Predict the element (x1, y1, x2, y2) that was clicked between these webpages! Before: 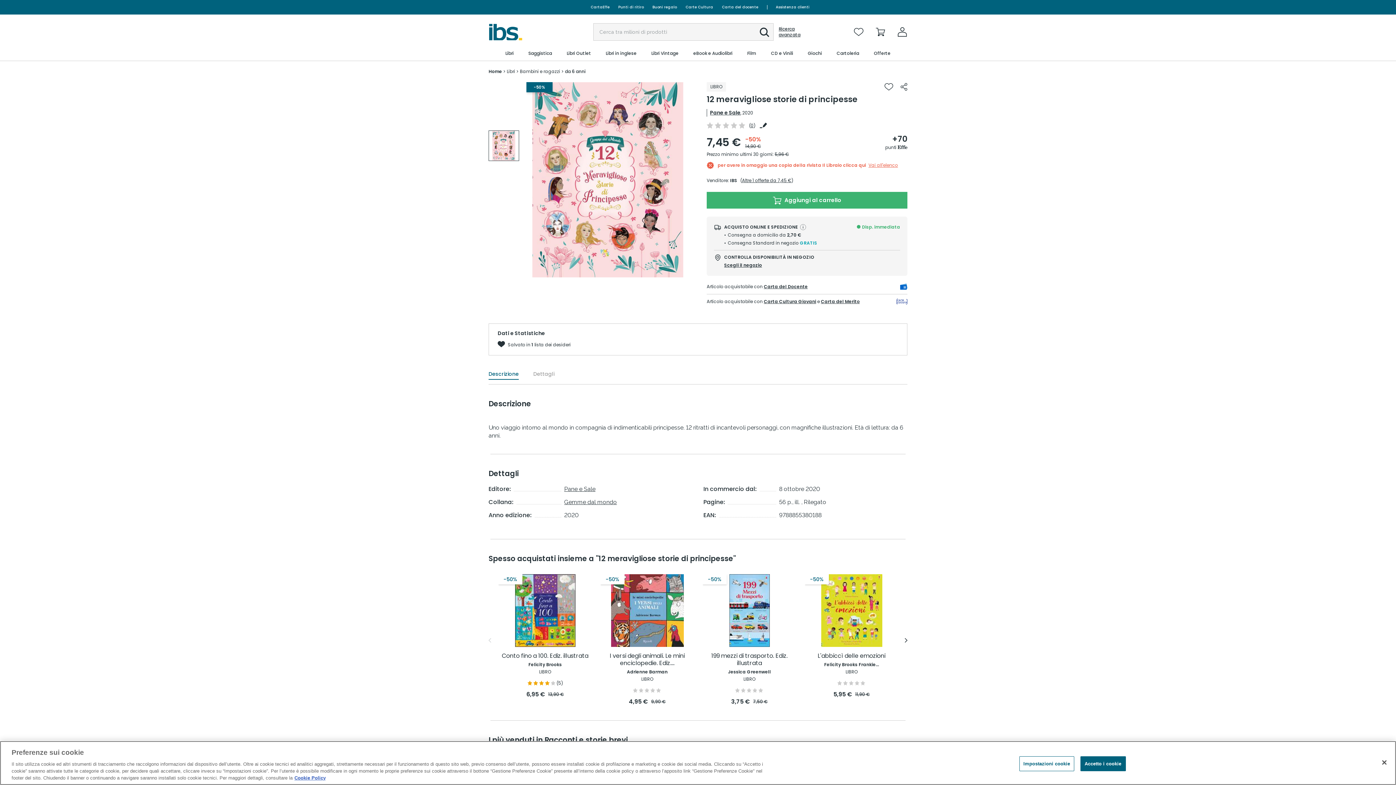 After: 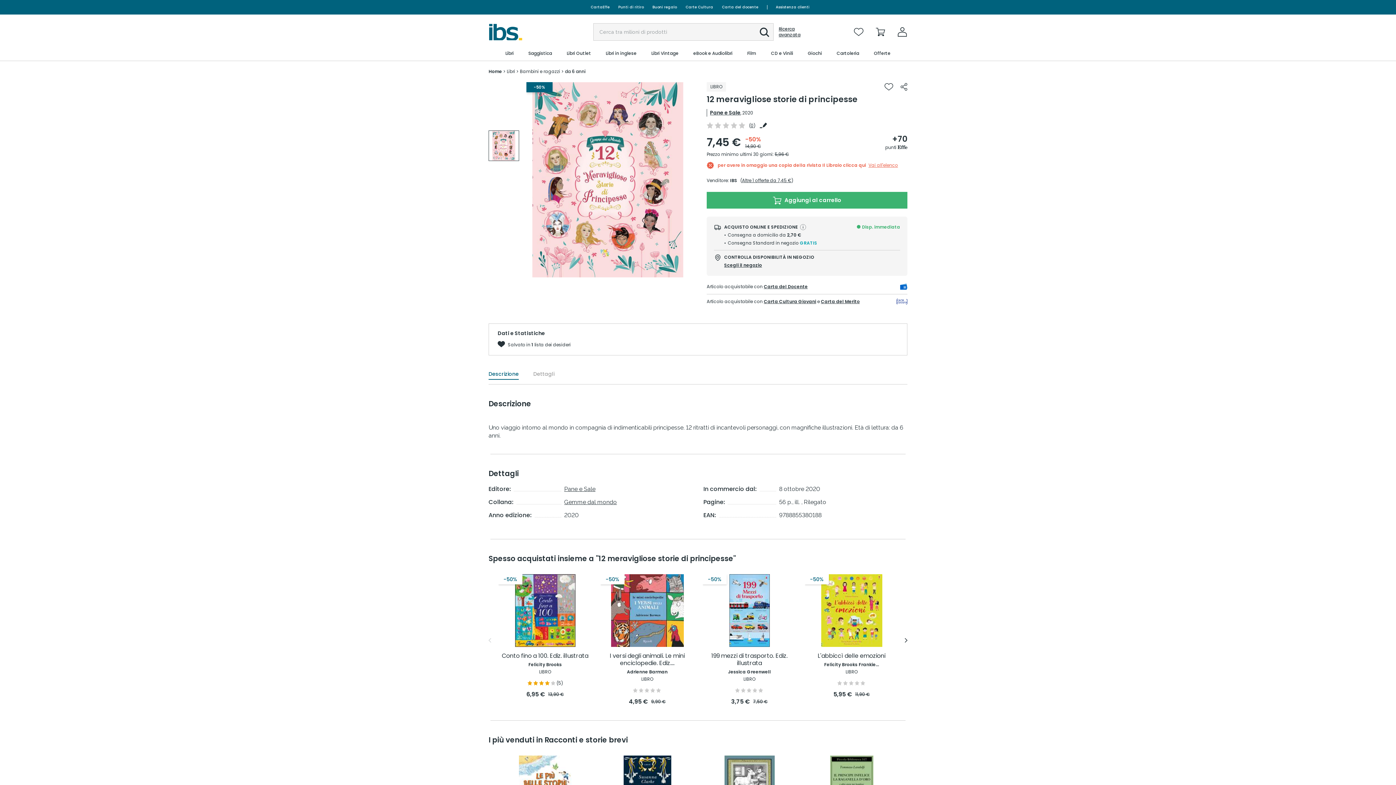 Action: label: Accetto i cookie bbox: (1080, 756, 1126, 771)